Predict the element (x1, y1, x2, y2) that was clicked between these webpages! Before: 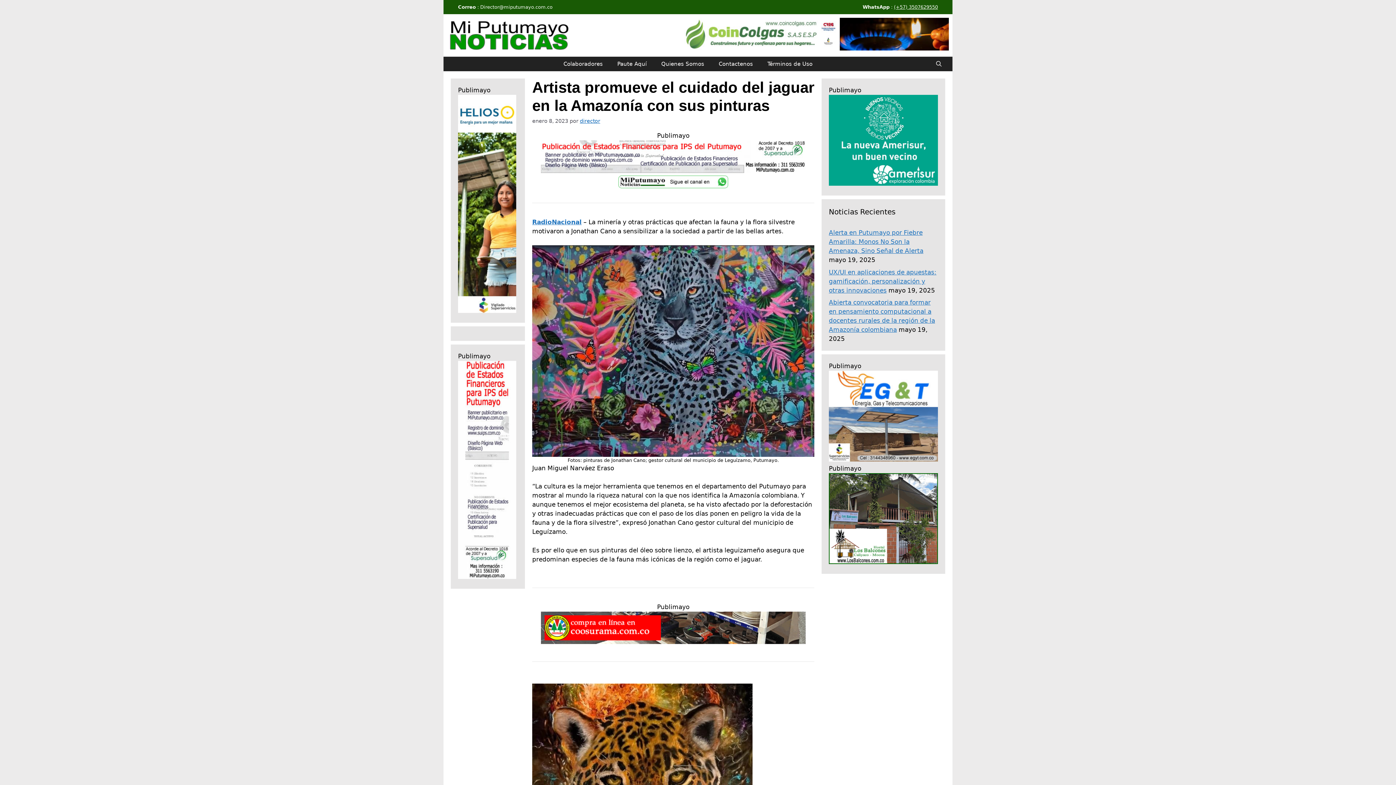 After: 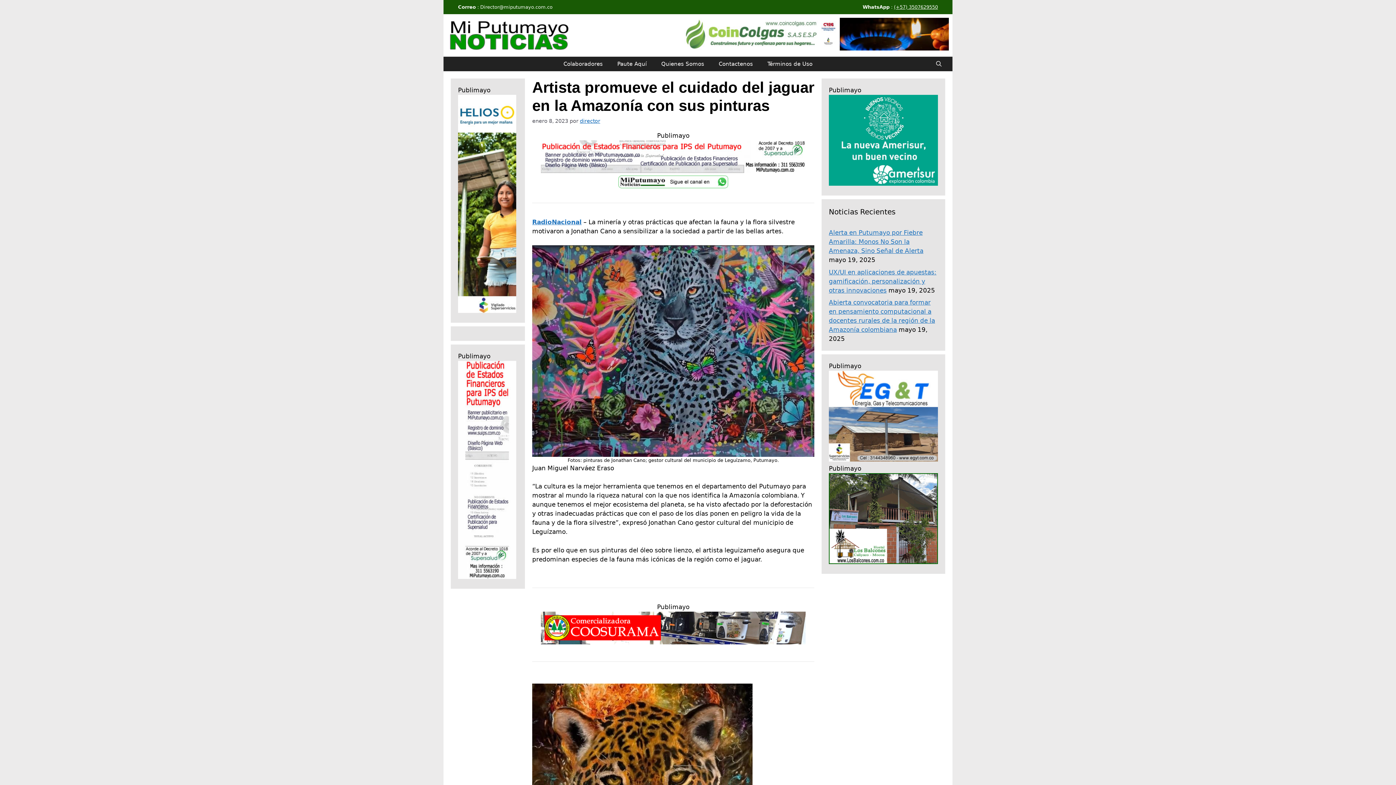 Action: bbox: (541, 638, 805, 646)